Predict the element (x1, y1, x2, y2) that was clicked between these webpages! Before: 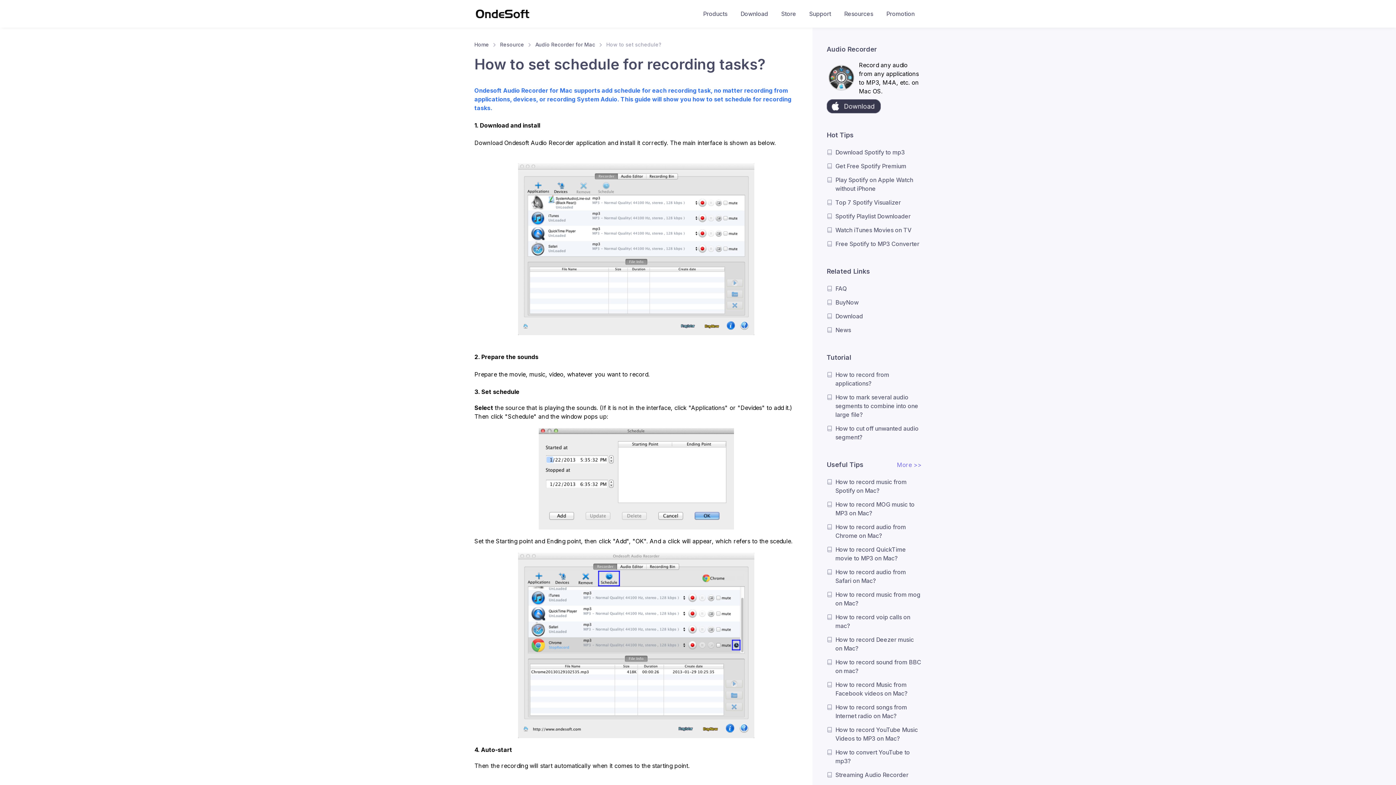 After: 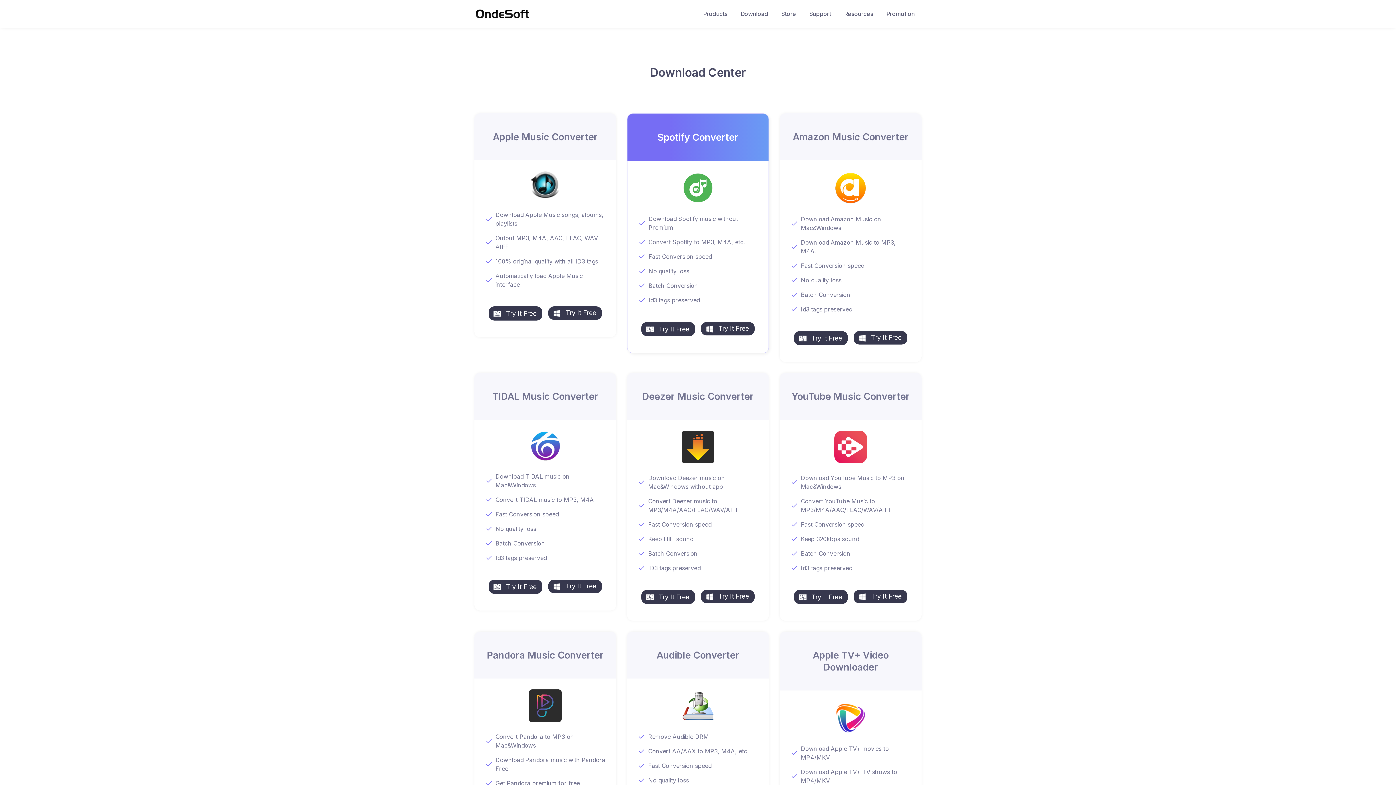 Action: label: Download bbox: (734, 4, 774, 23)